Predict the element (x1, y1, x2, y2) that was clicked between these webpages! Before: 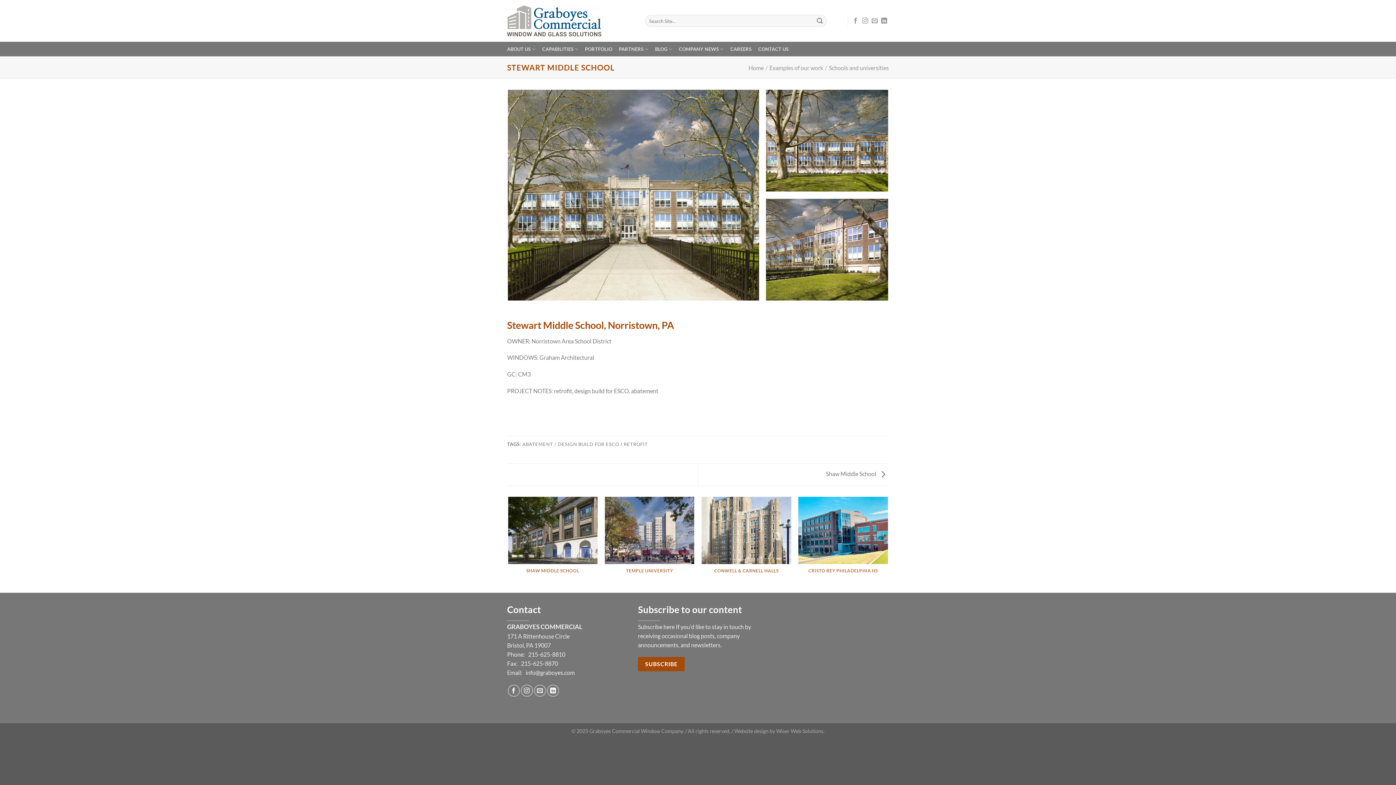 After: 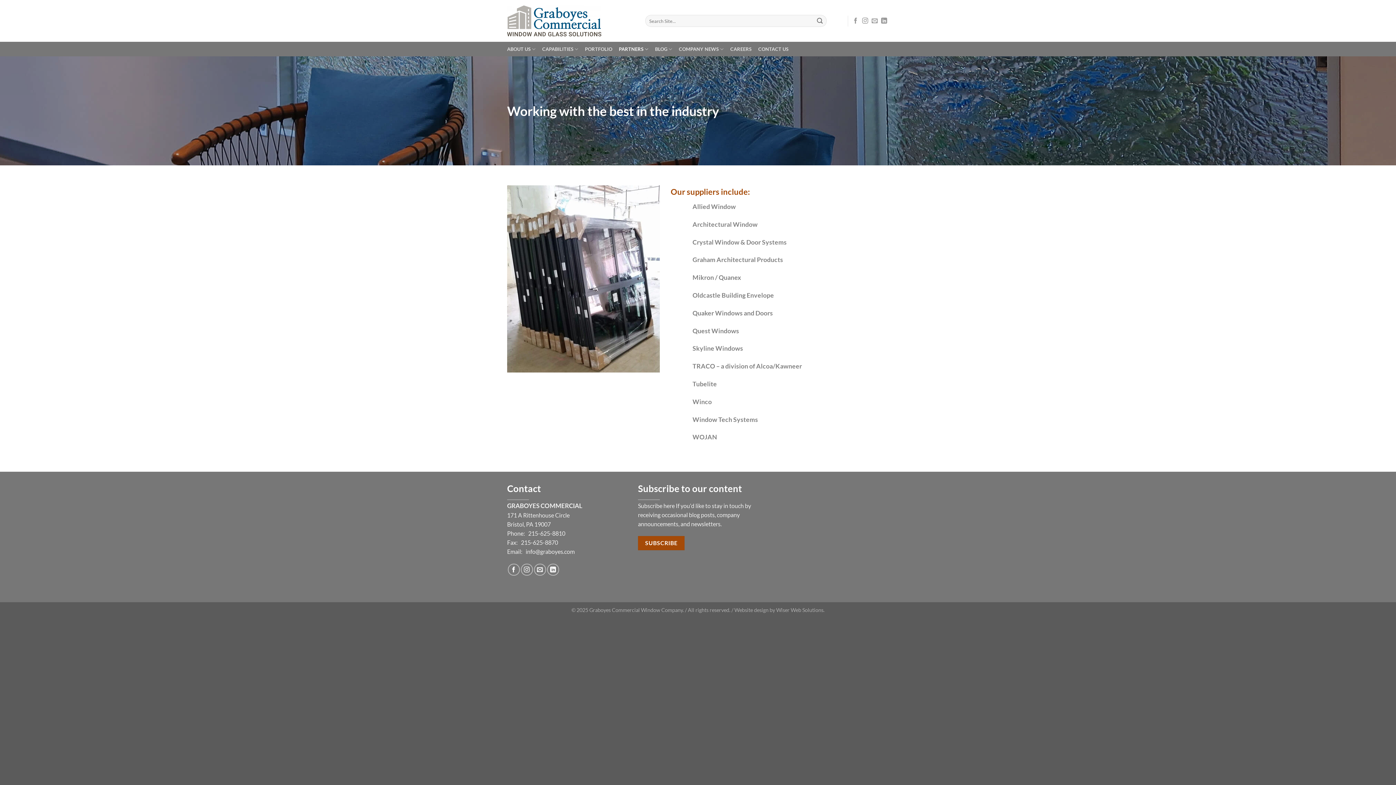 Action: label: PARTNERS bbox: (619, 42, 648, 56)